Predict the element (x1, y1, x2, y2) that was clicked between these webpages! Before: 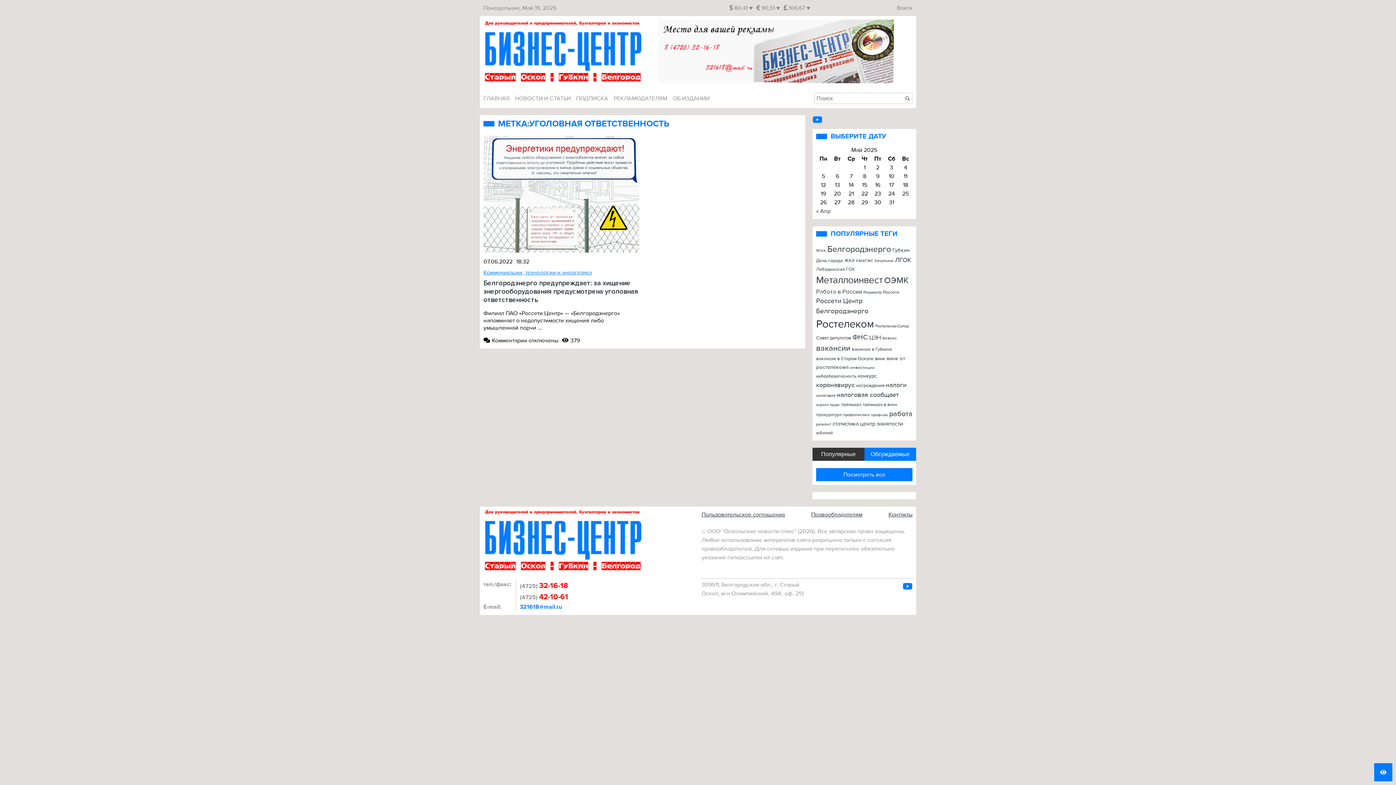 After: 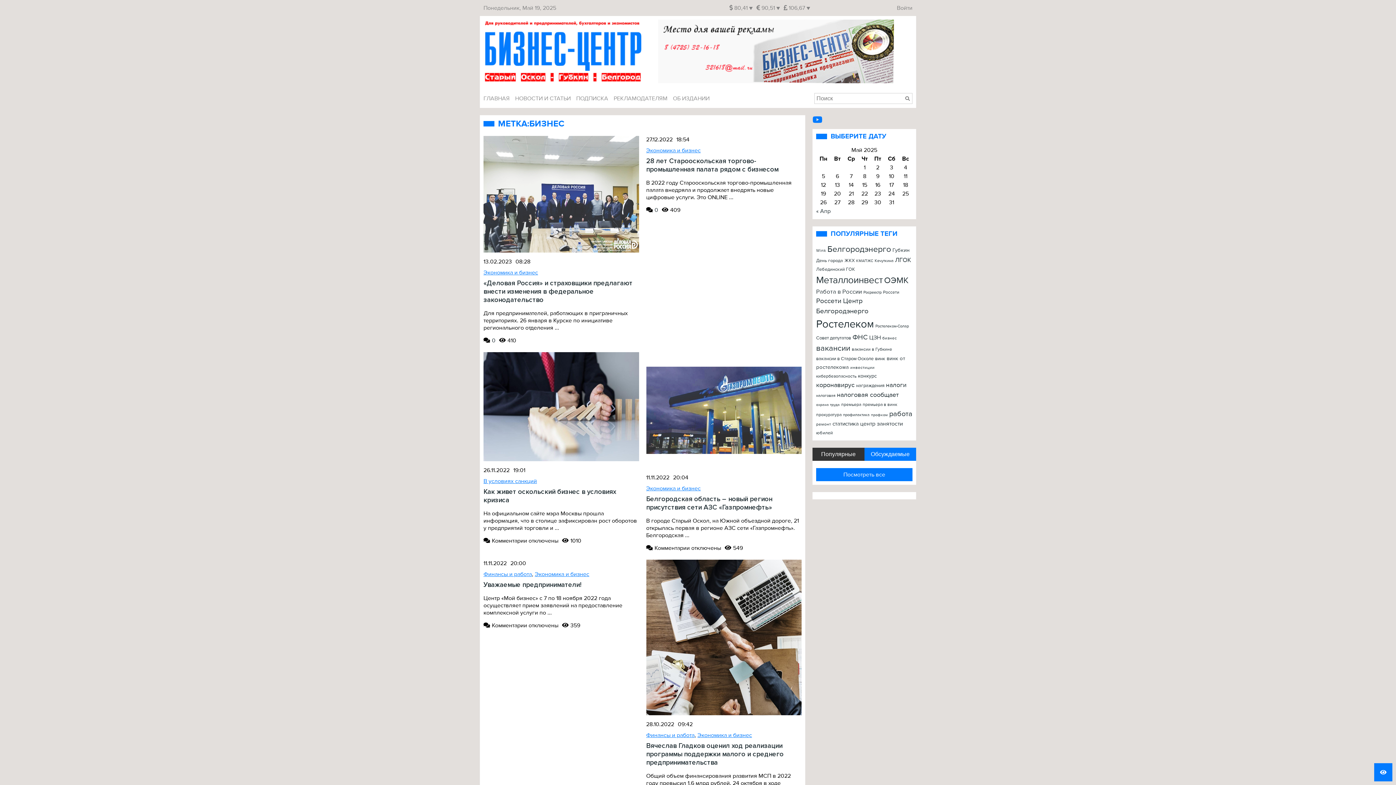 Action: label: бизнес (22 элемента) bbox: (882, 335, 897, 340)